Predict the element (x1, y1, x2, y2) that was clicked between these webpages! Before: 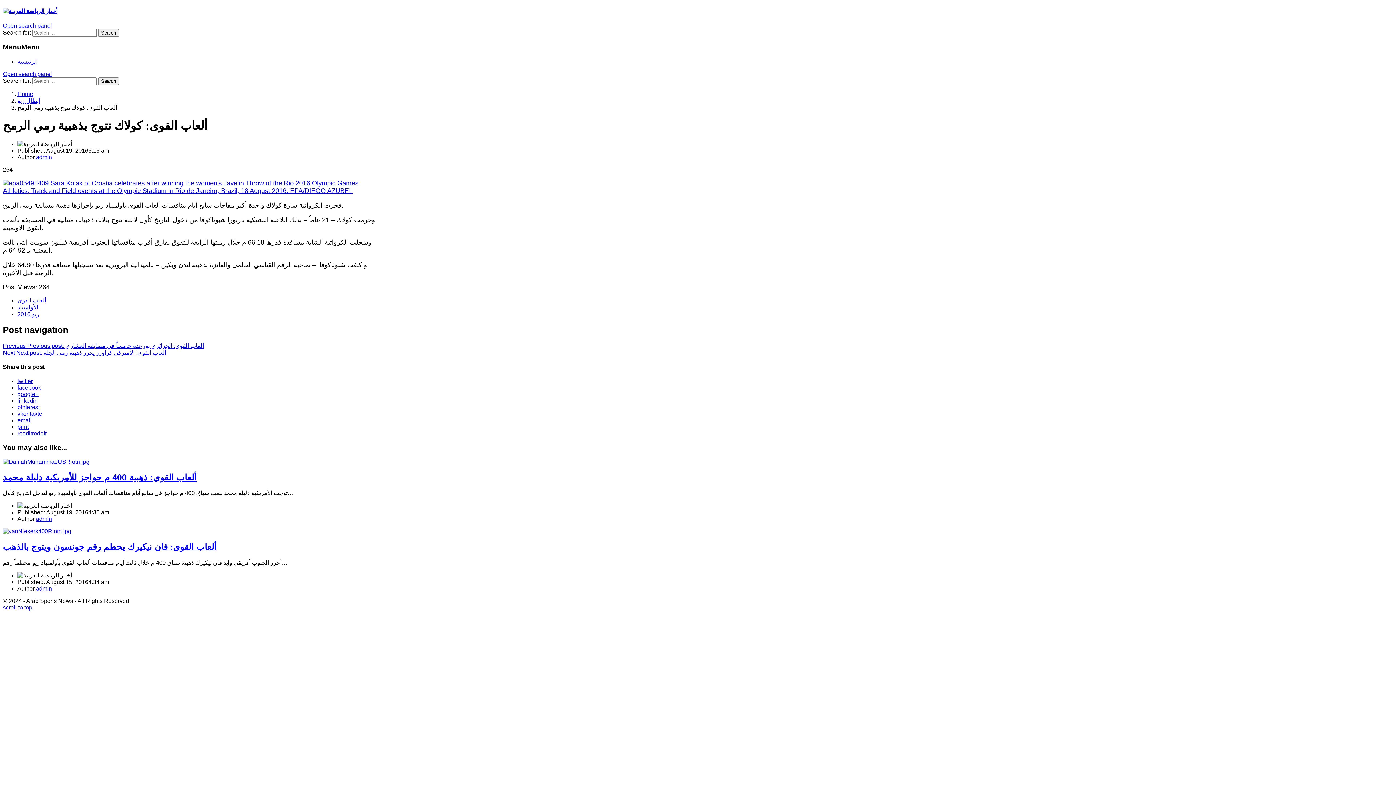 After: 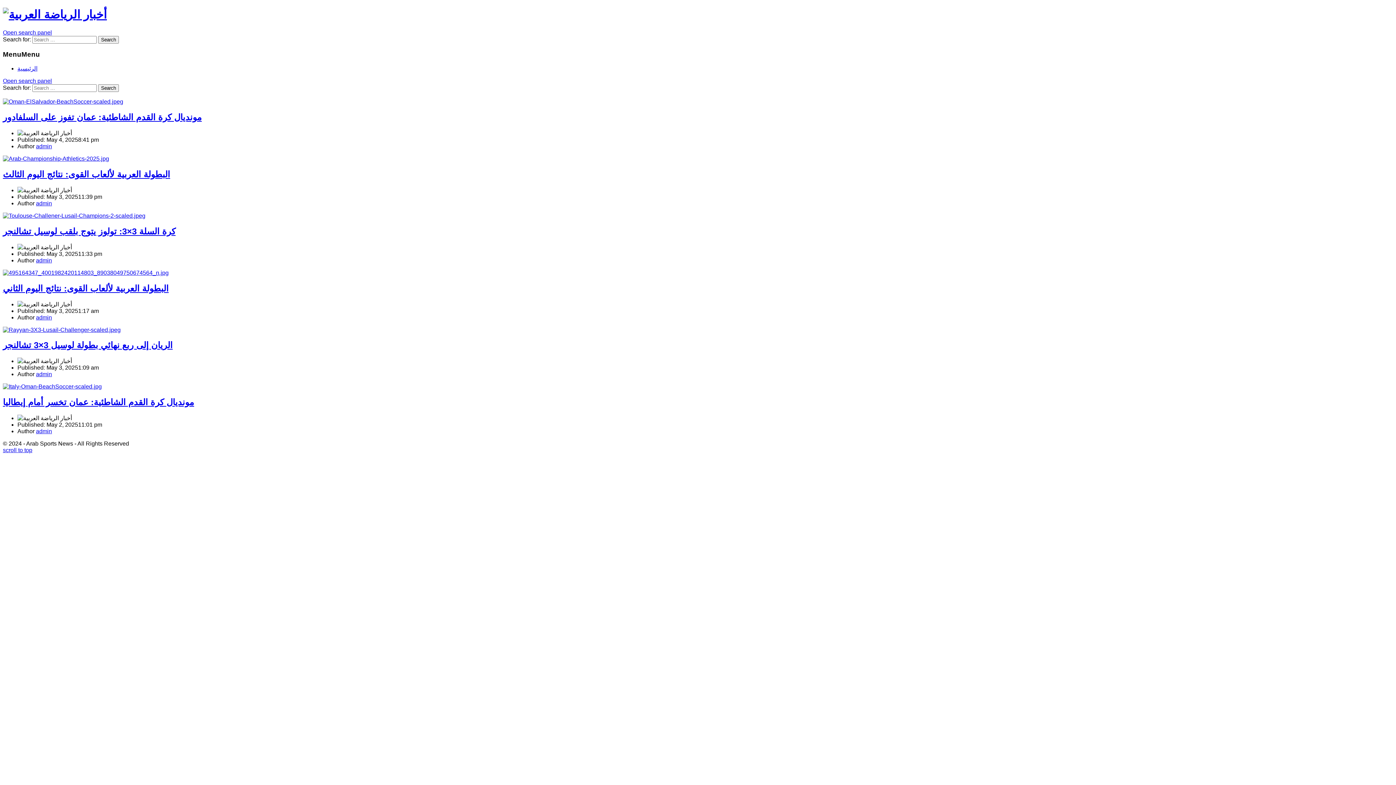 Action: label: Home bbox: (17, 90, 33, 97)